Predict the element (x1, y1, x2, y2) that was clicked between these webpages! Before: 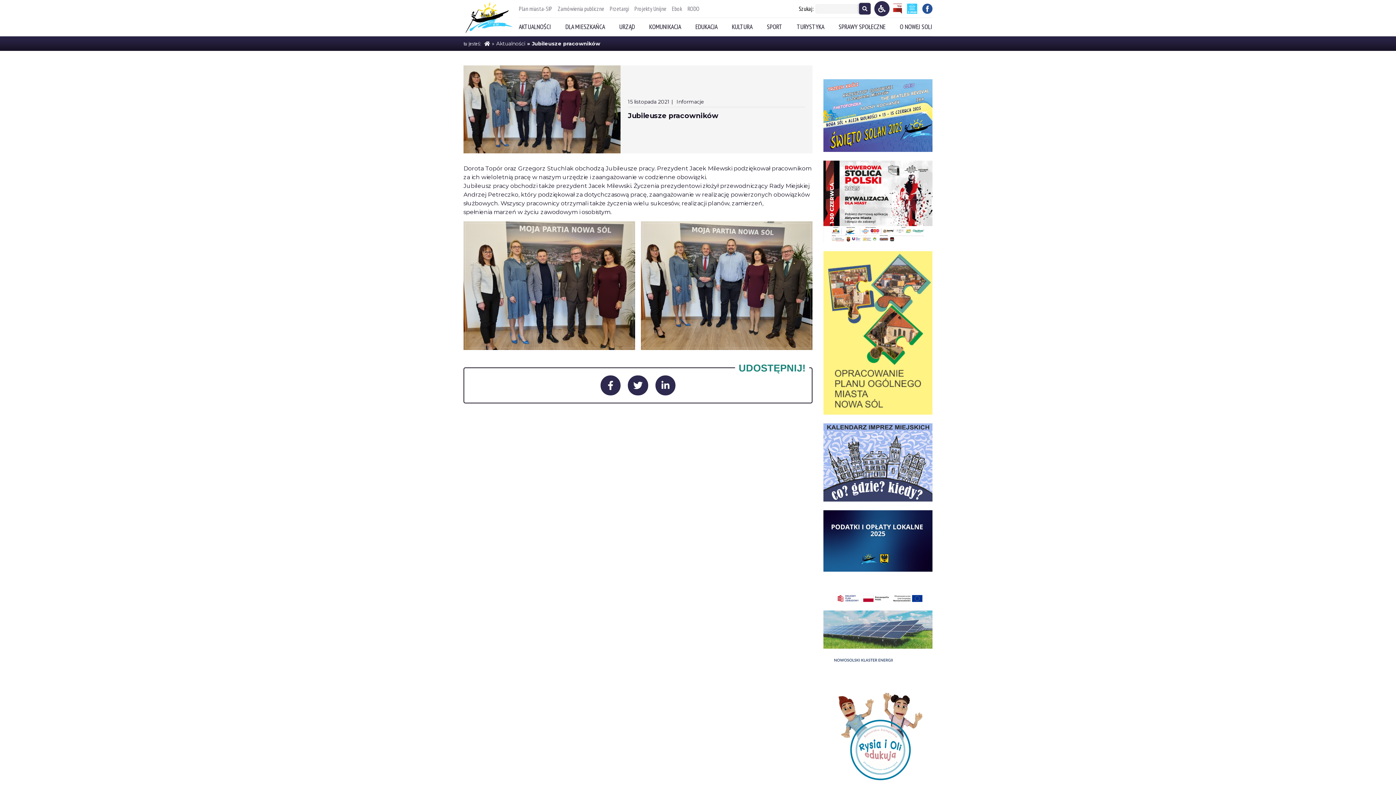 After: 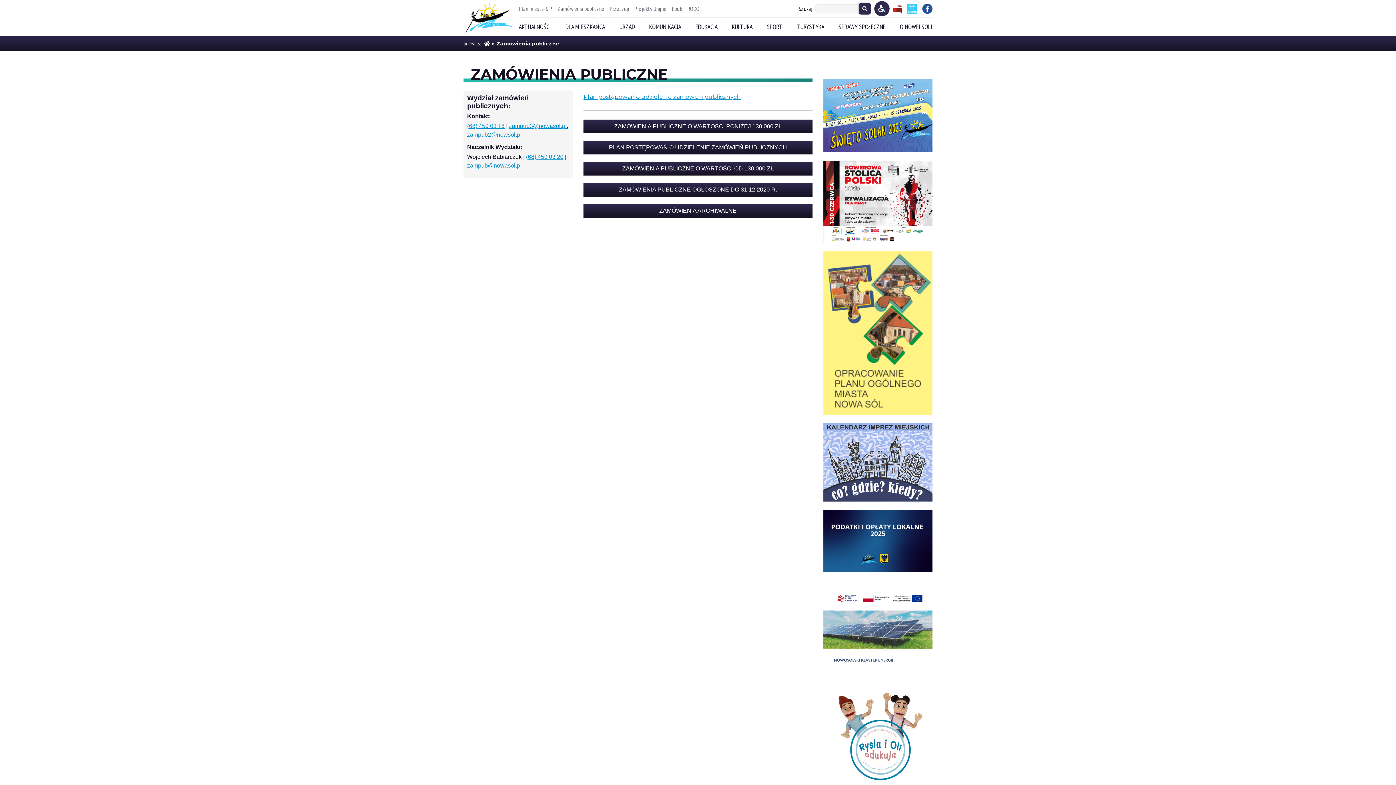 Action: bbox: (557, 5, 604, 12) label: Zamówienia publiczne